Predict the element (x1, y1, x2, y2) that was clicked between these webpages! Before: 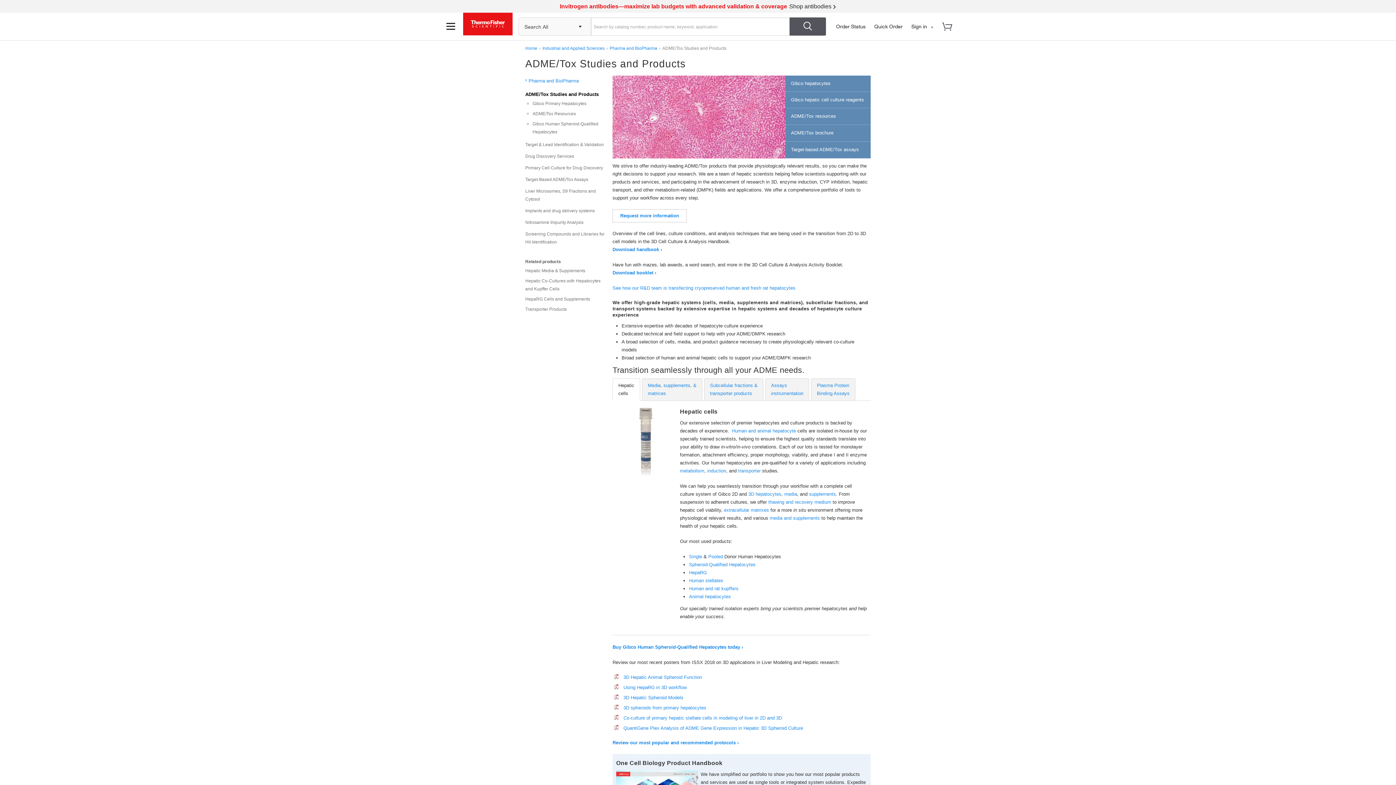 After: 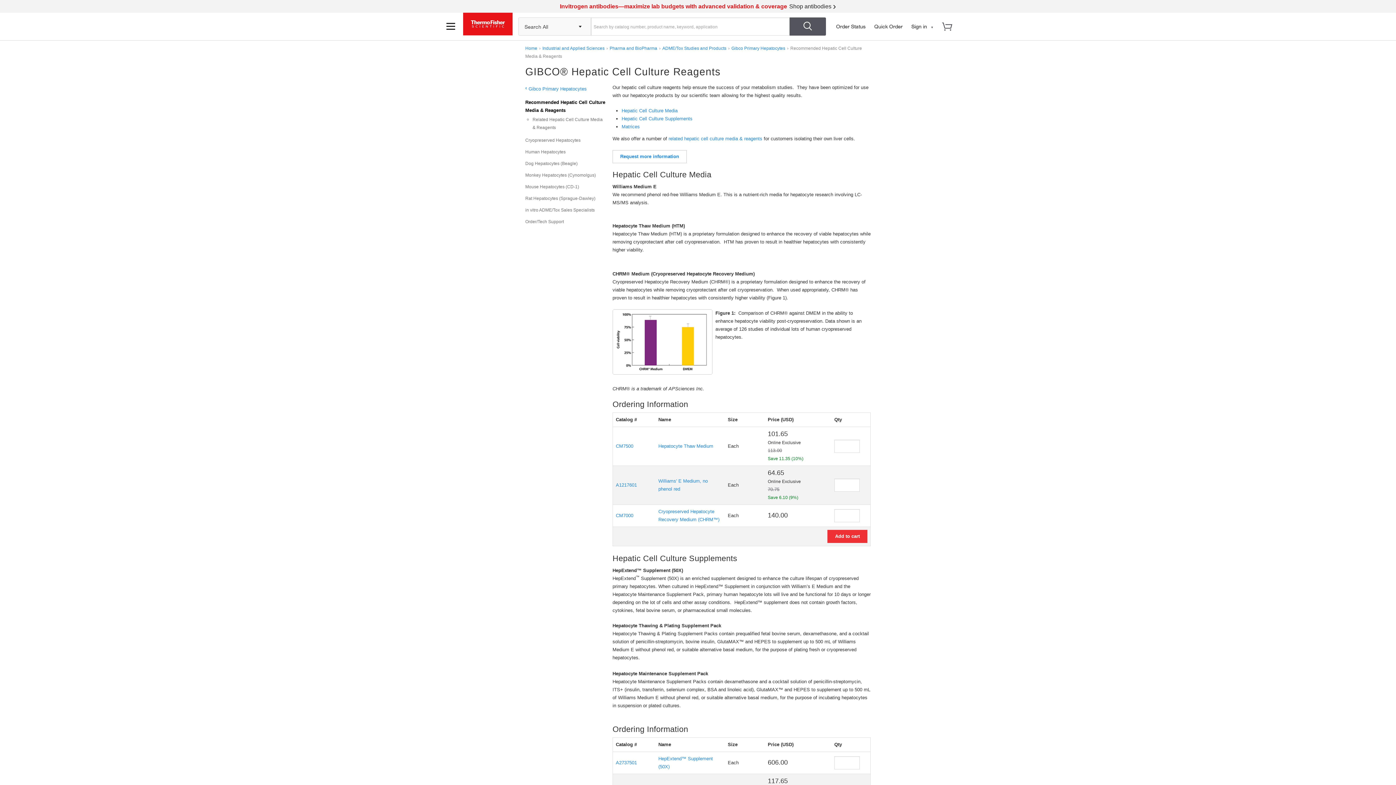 Action: label: supplements bbox: (809, 491, 836, 497)